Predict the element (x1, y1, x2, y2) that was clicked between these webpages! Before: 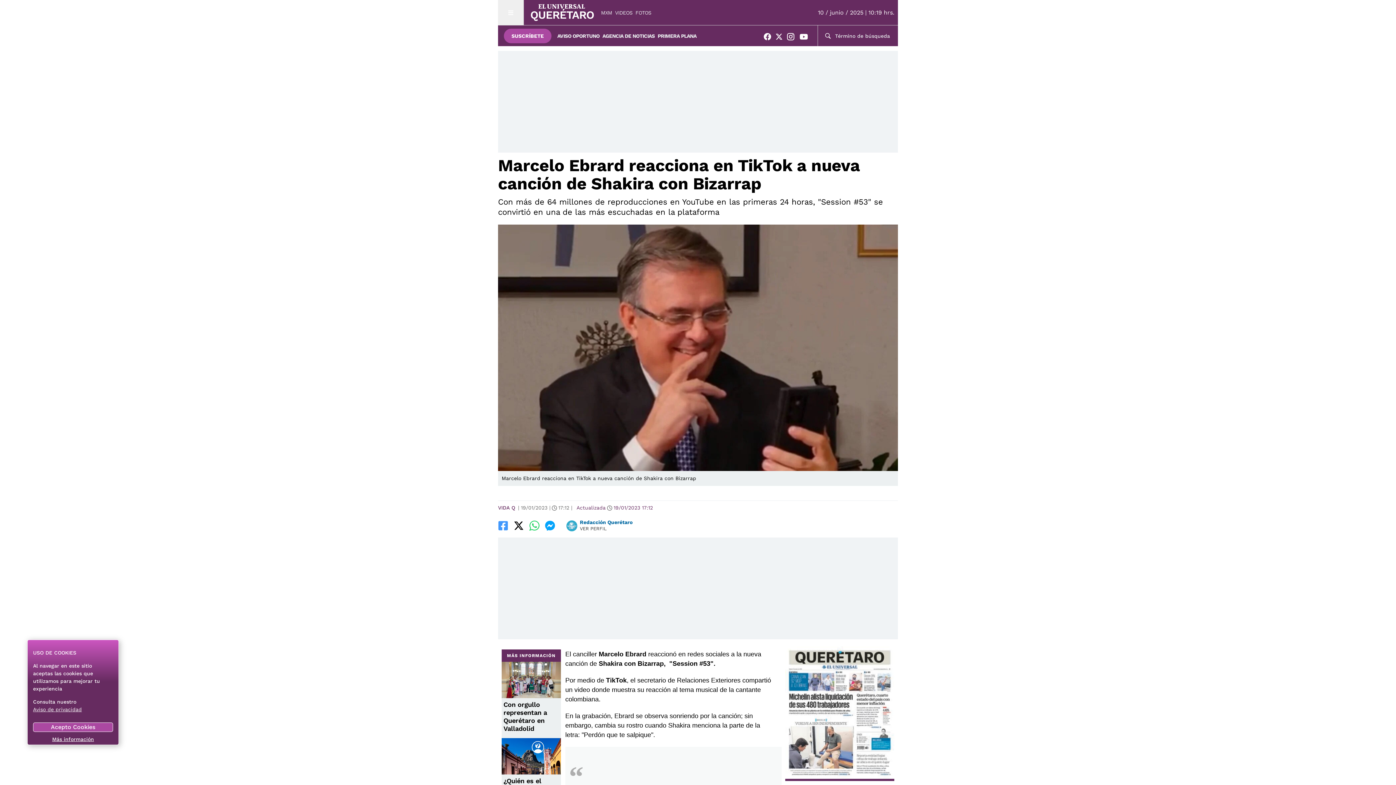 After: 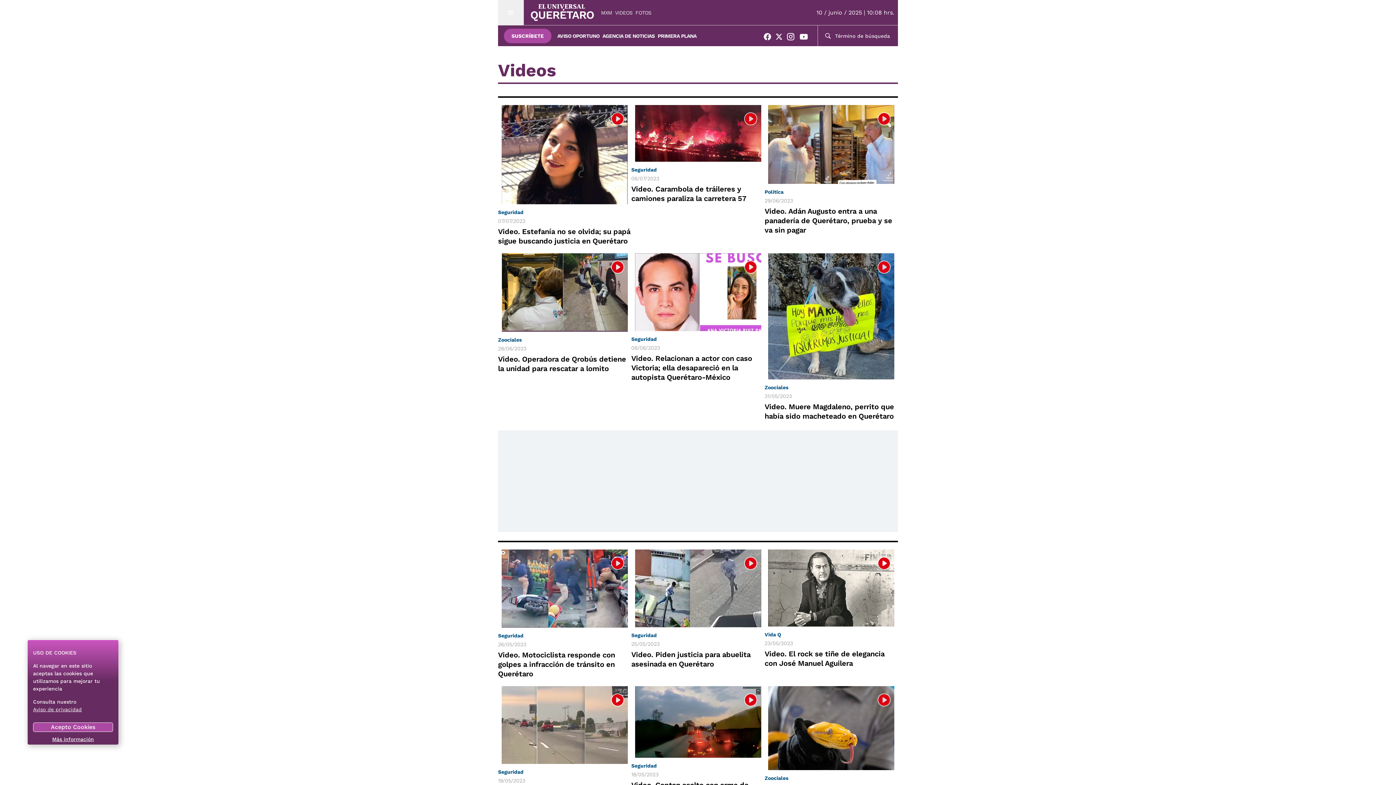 Action: label: VIDEOS bbox: (615, 8, 632, 16)